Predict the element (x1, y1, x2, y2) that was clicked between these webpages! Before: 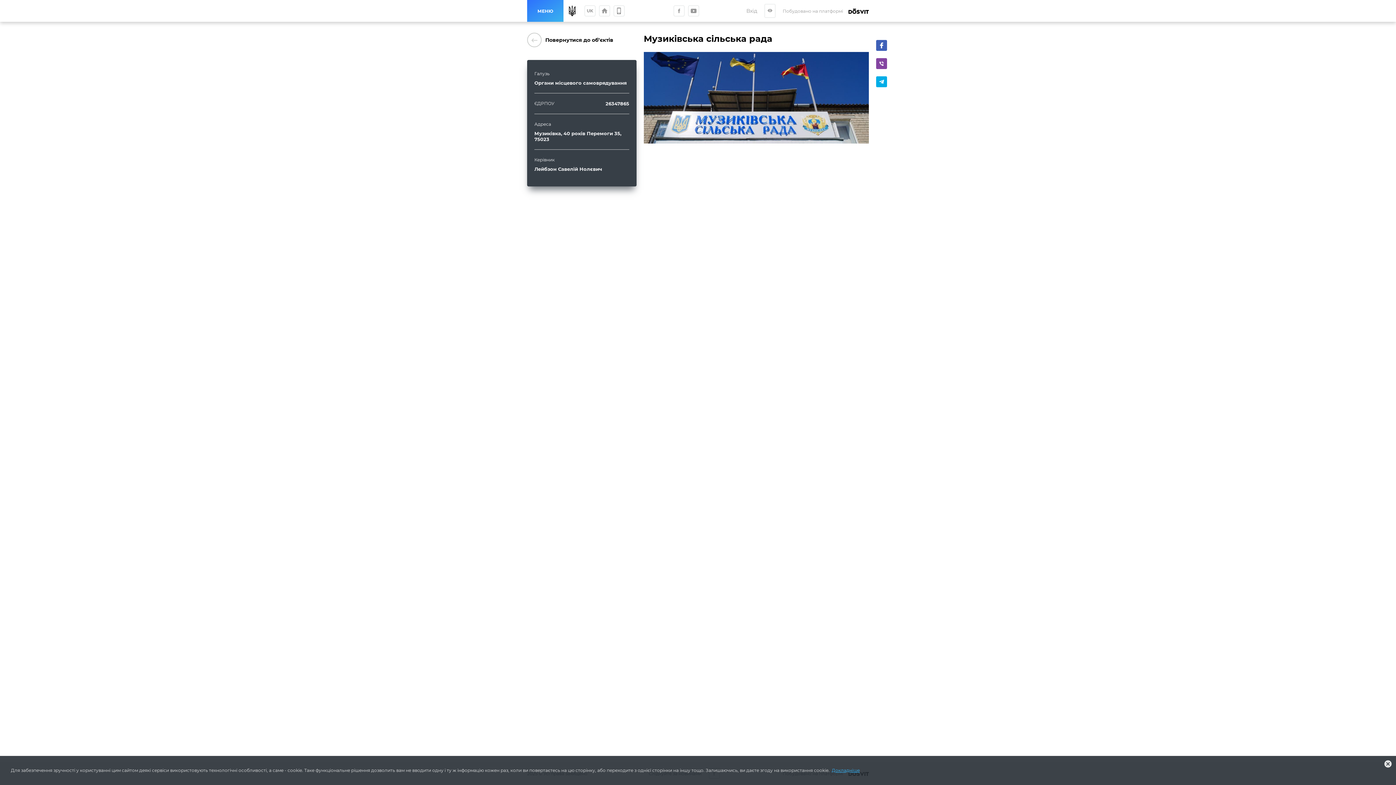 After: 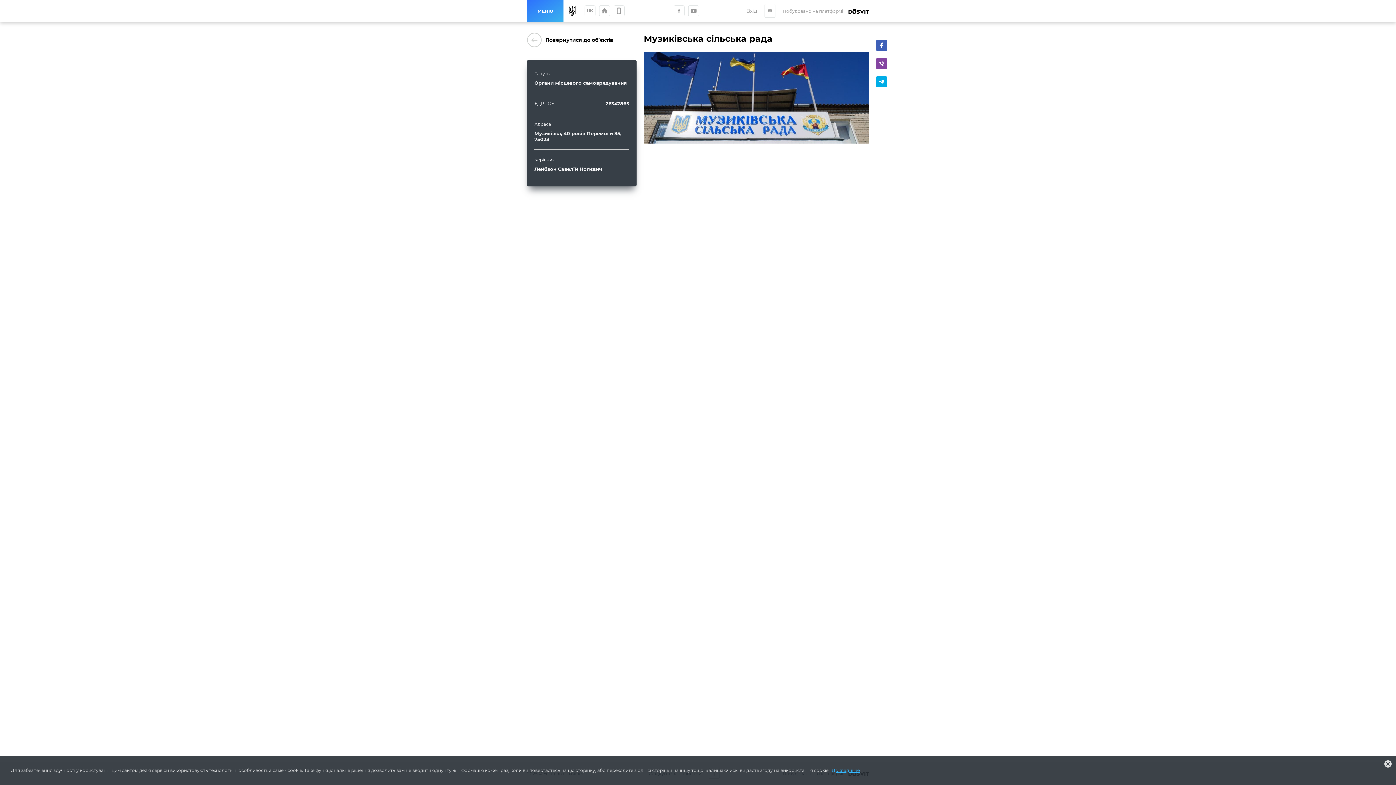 Action: bbox: (832, 768, 860, 773) label: Докладніше